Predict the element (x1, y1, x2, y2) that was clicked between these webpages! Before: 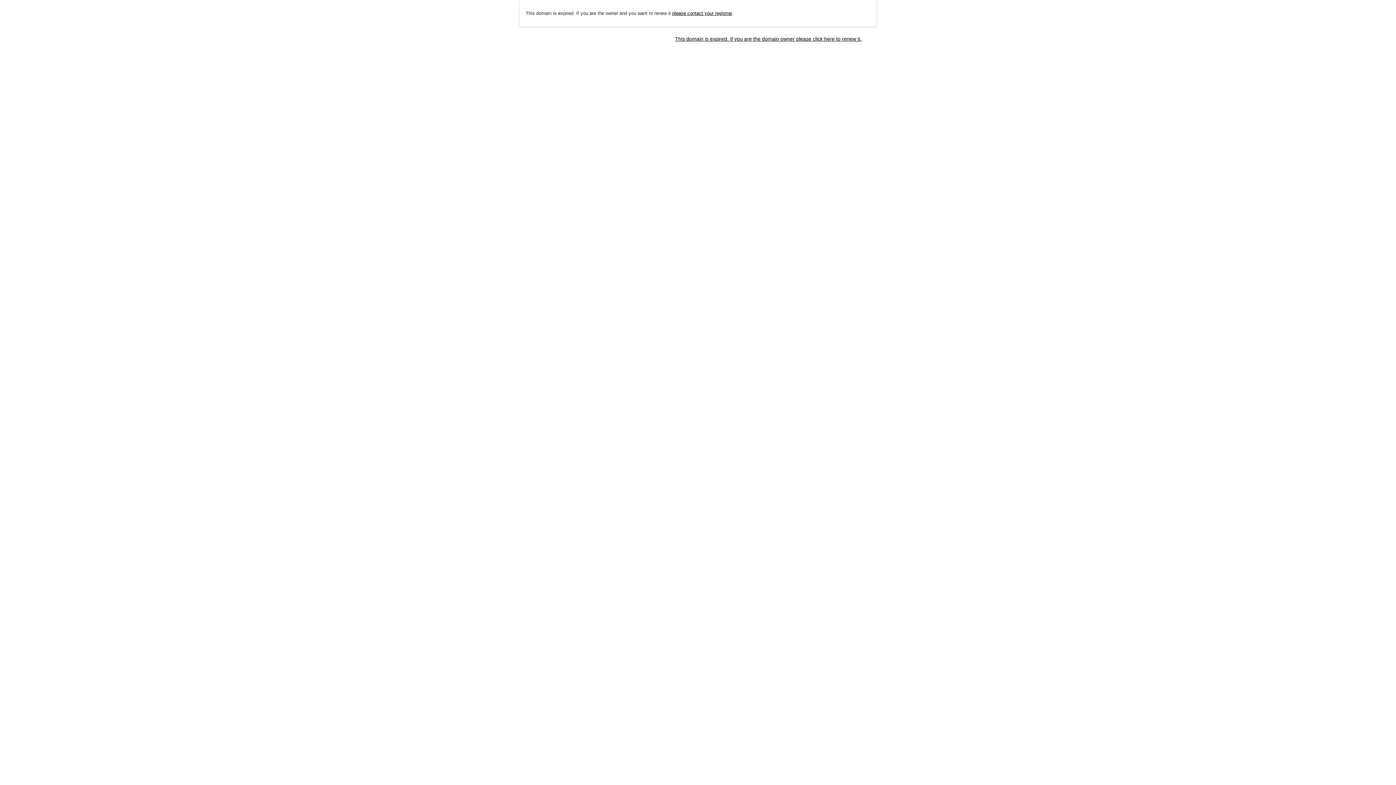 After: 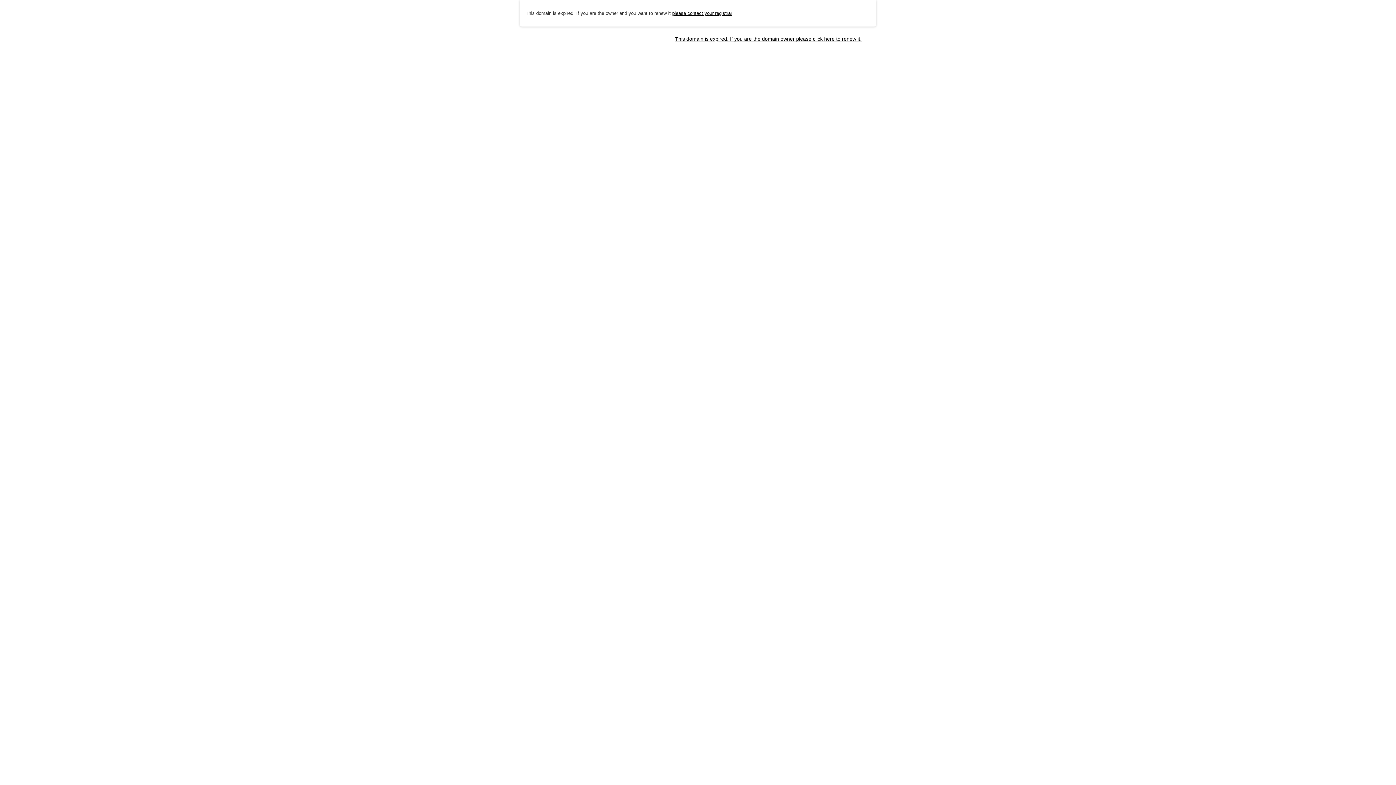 Action: label: please contact your registrar bbox: (672, 10, 732, 15)